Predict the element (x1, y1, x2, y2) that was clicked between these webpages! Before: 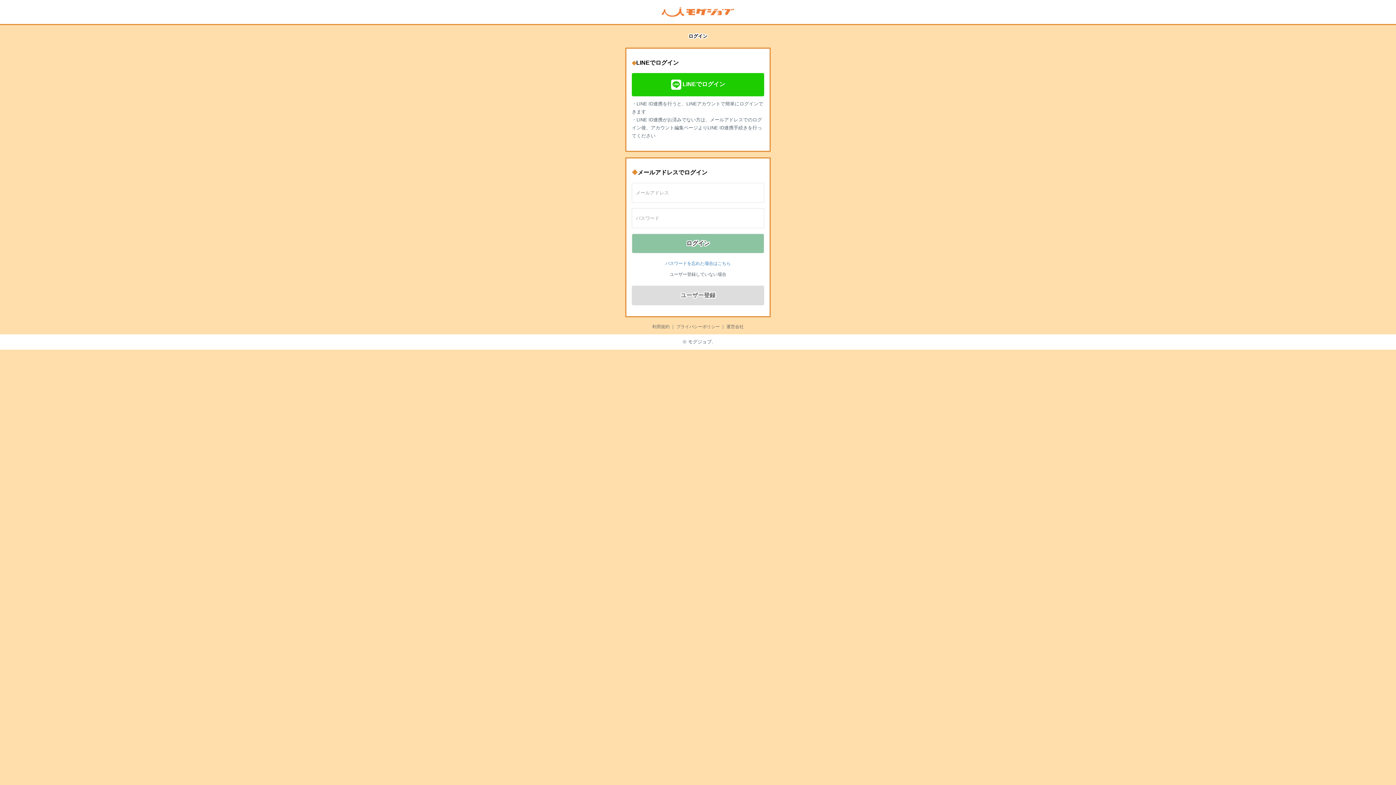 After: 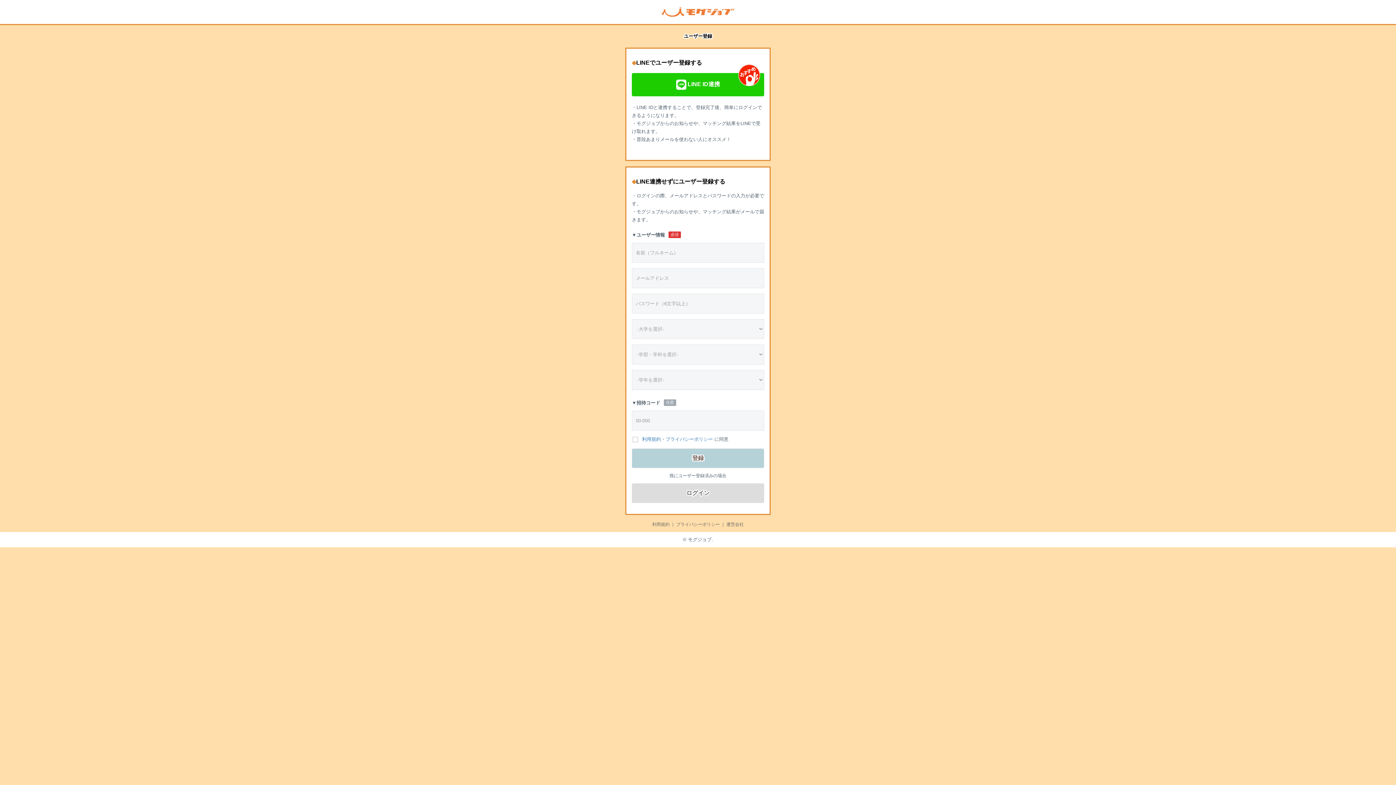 Action: bbox: (632, 285, 764, 305) label: ユーザー登録